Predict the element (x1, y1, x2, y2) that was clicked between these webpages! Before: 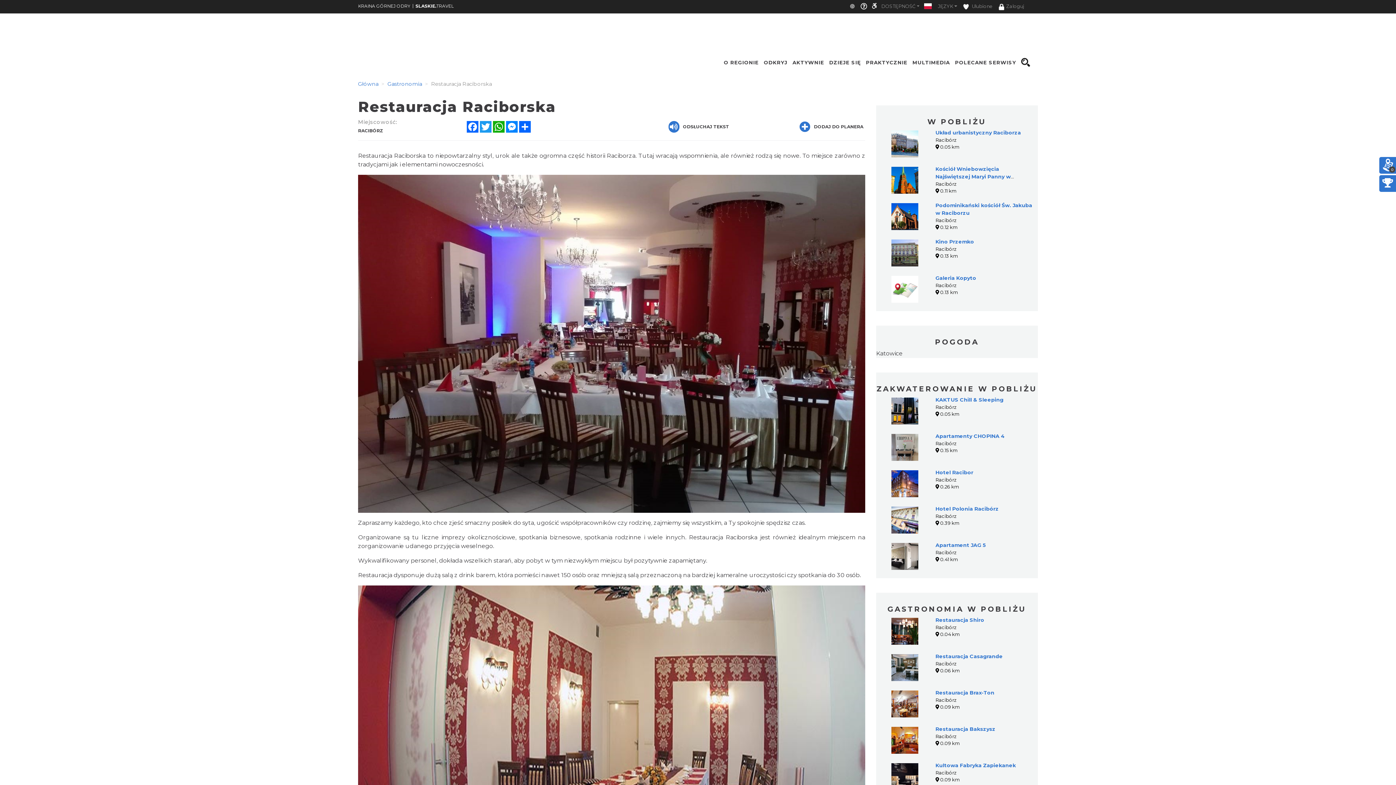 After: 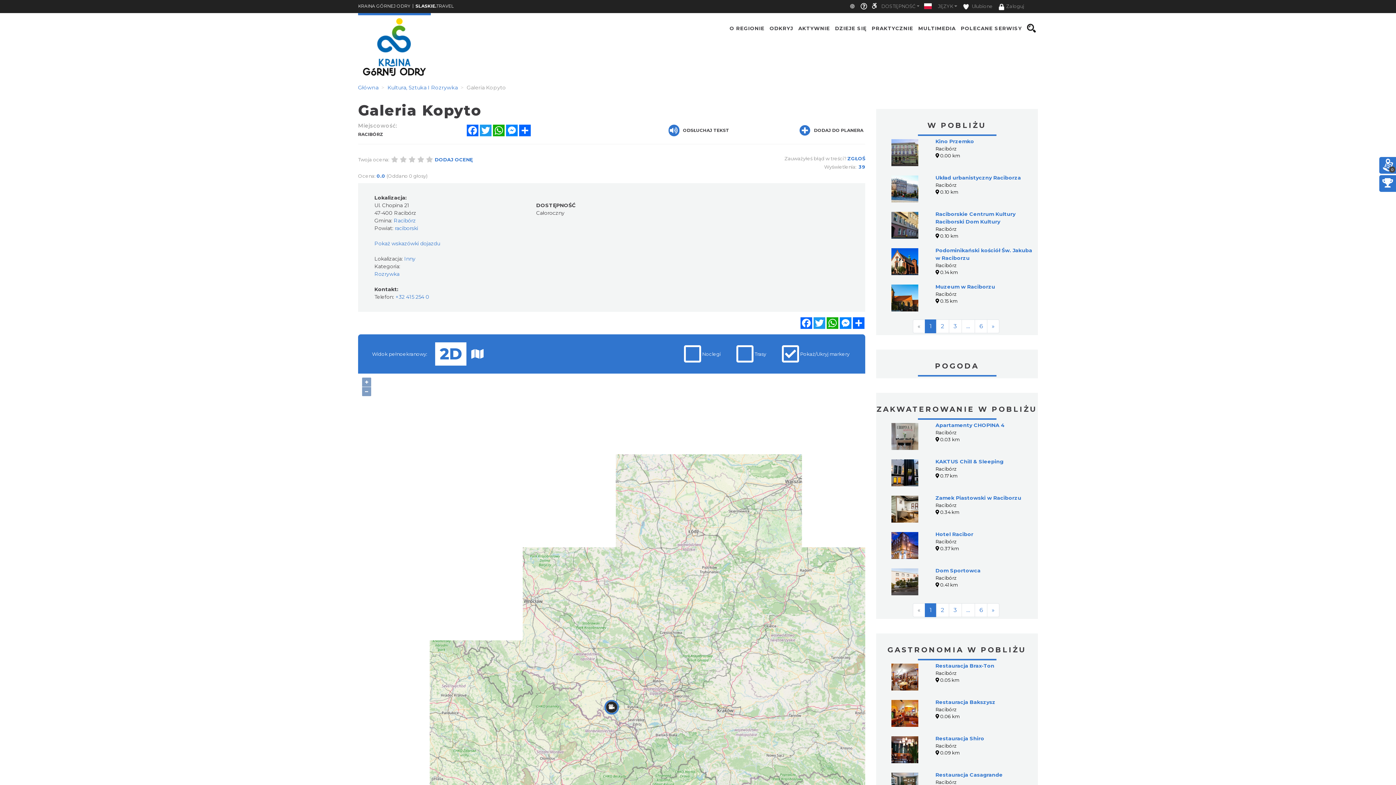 Action: bbox: (935, 274, 976, 281) label: Galeria Kopyto